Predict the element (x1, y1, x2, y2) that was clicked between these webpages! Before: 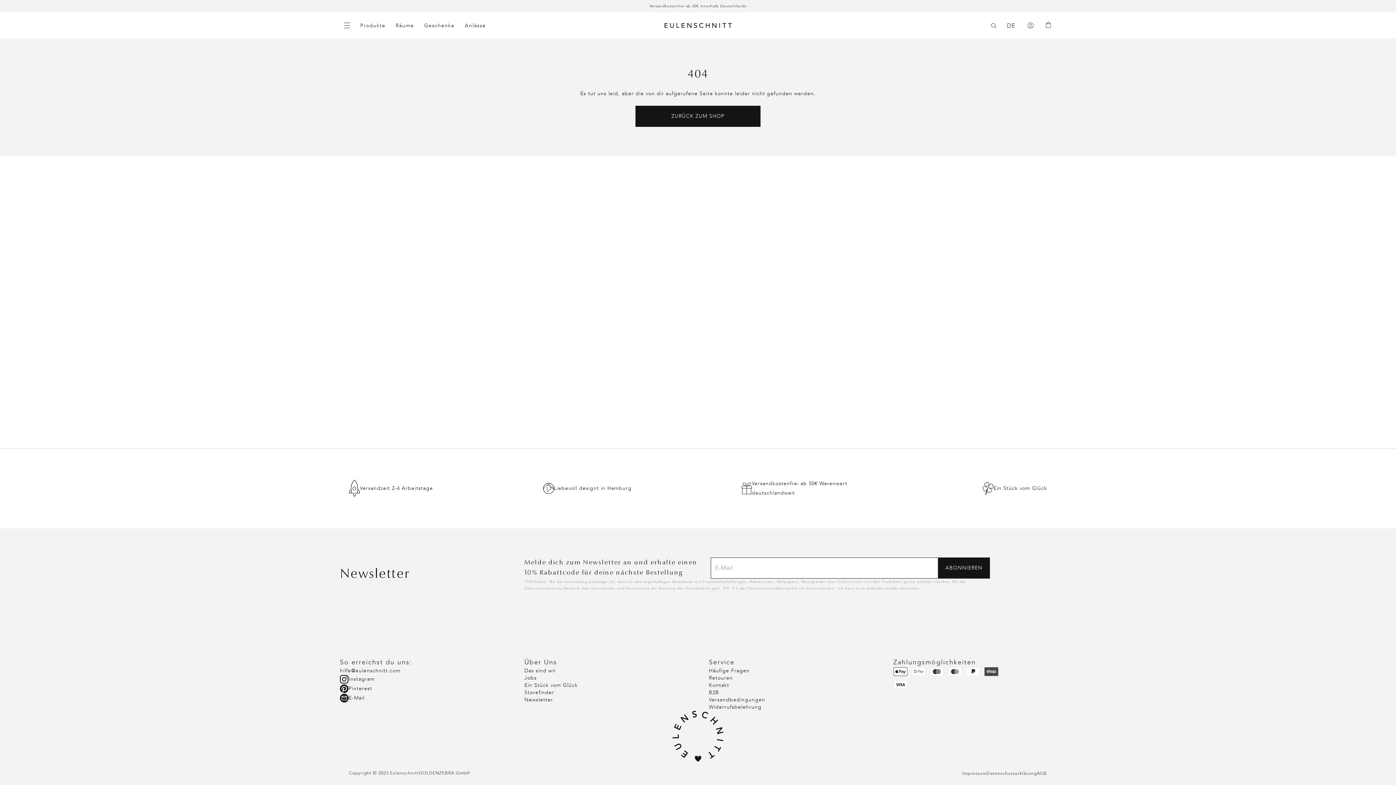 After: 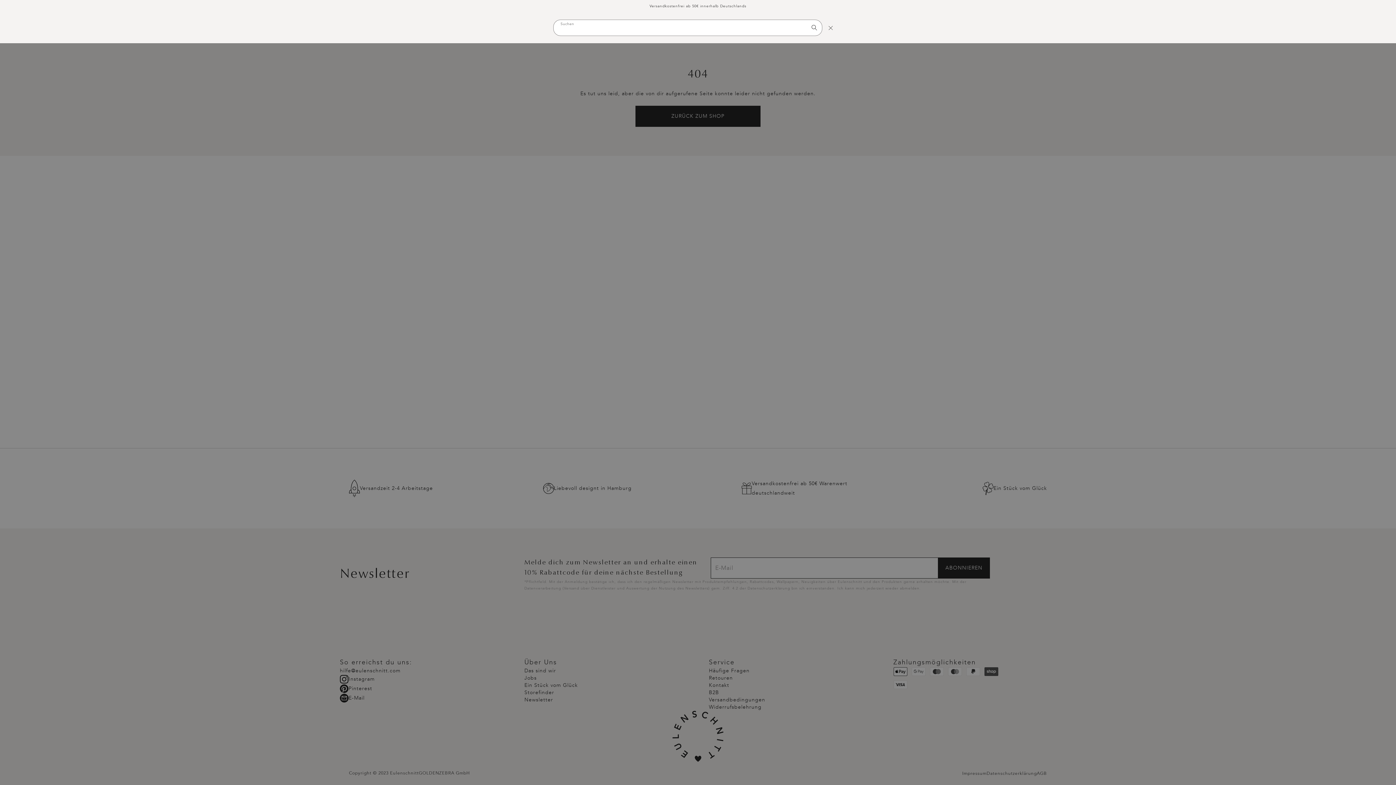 Action: bbox: (988, 22, 1000, 28) label: Suchen